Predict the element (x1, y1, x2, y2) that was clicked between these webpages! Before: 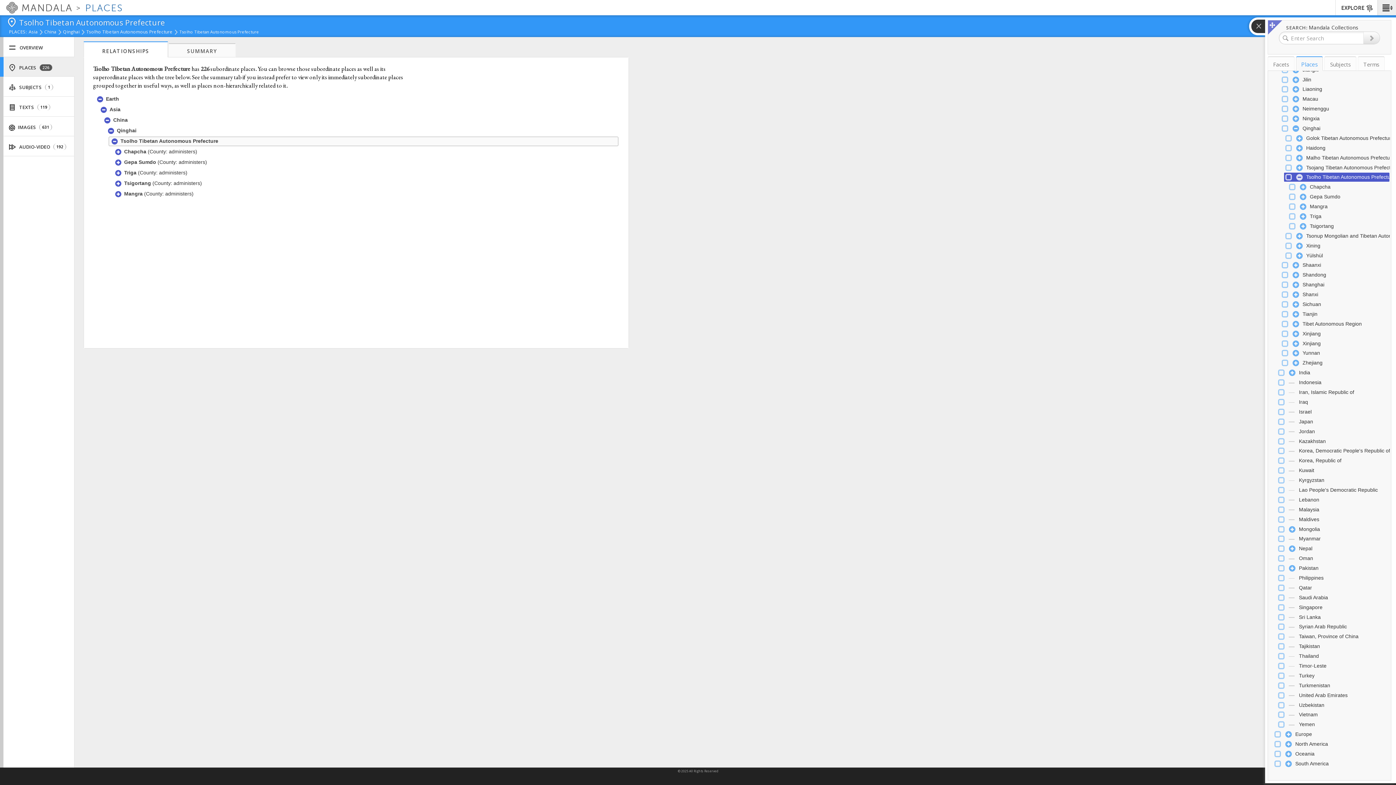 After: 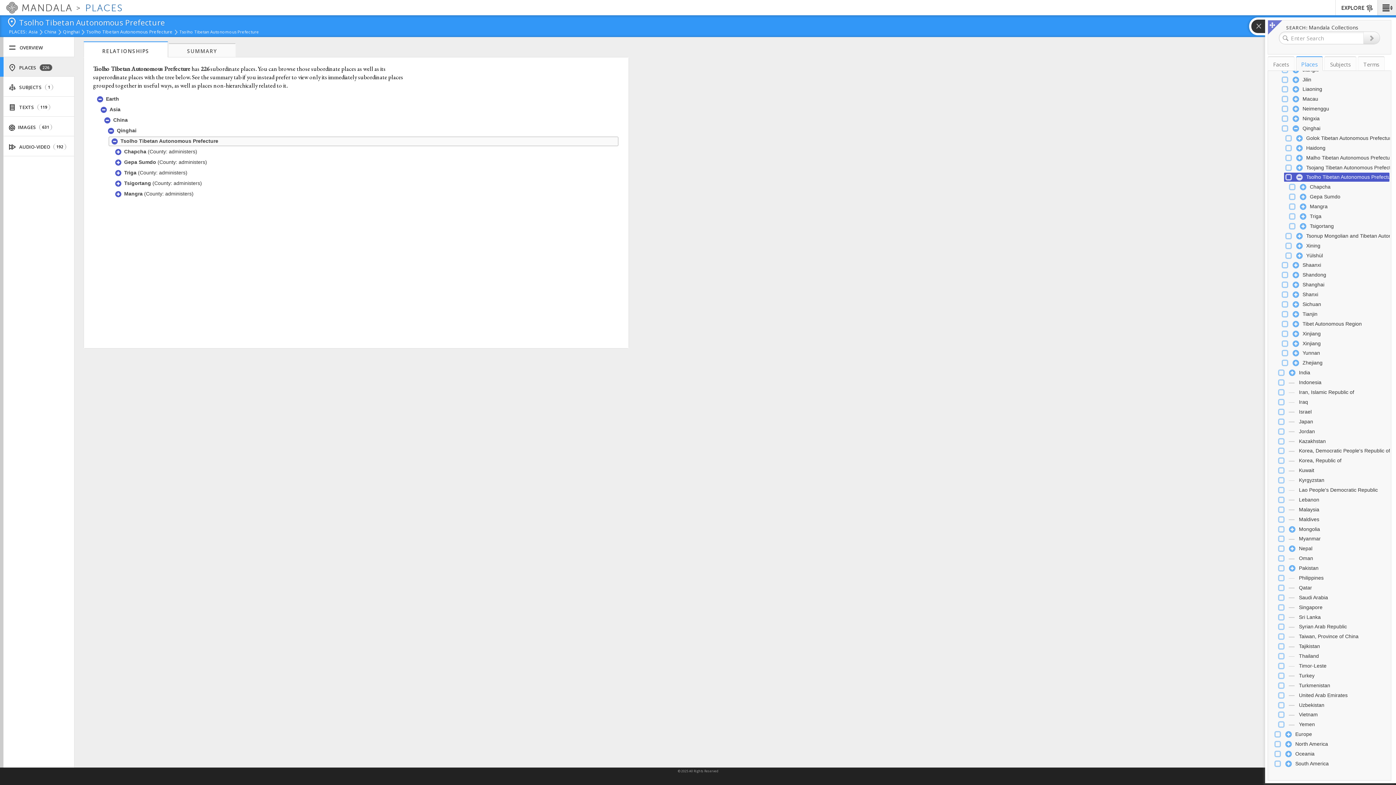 Action: bbox: (4, 56, 74, 76) label:  PLACES 226